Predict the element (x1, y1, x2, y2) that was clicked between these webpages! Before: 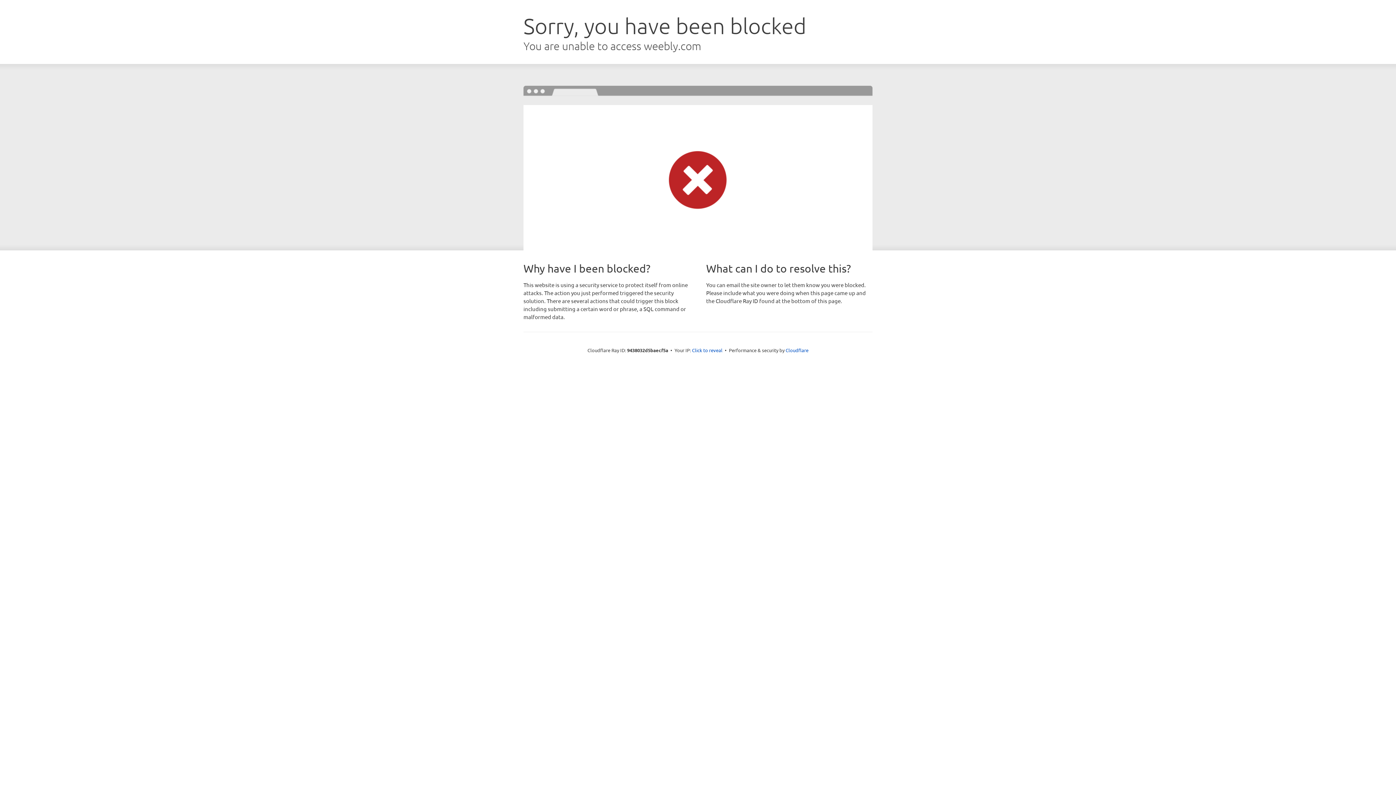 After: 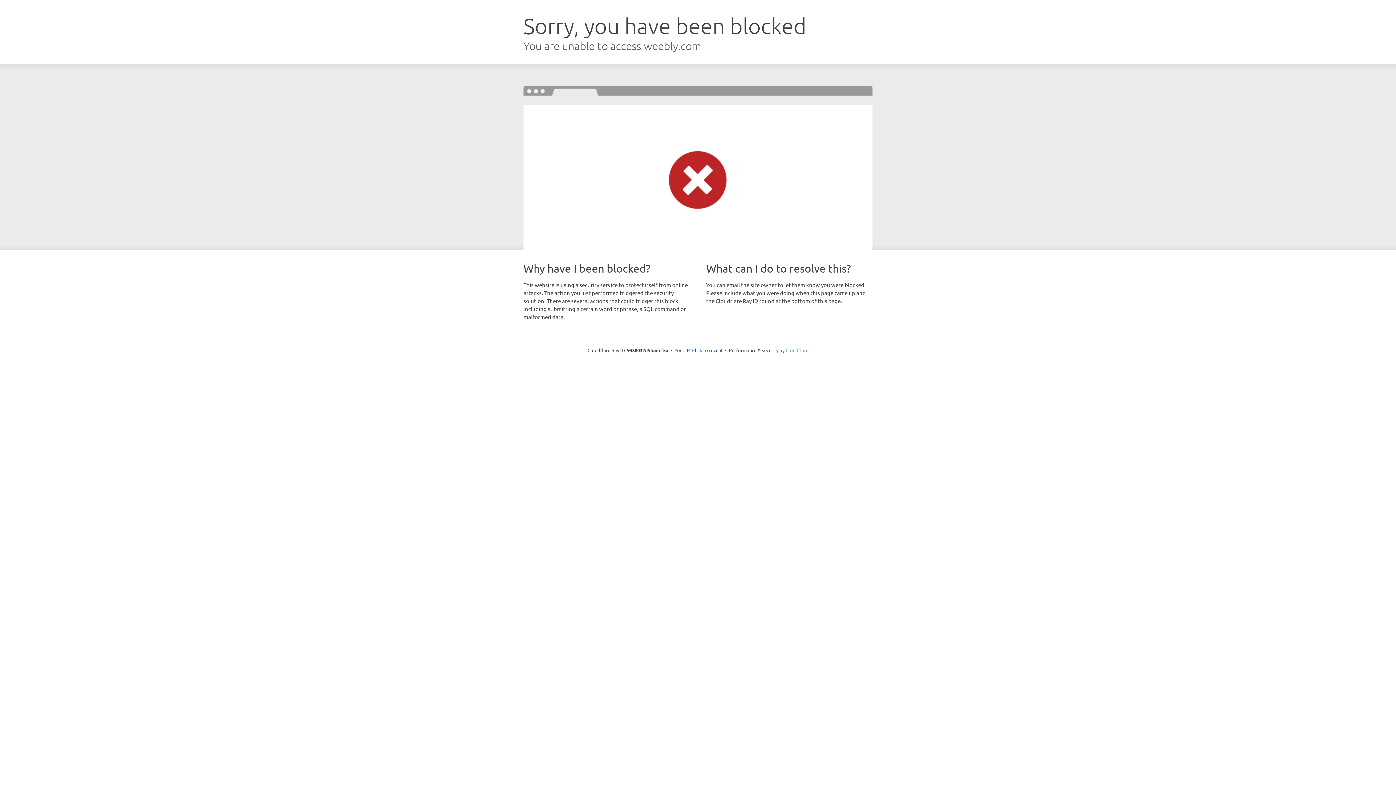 Action: label: Cloudflare bbox: (785, 347, 808, 353)